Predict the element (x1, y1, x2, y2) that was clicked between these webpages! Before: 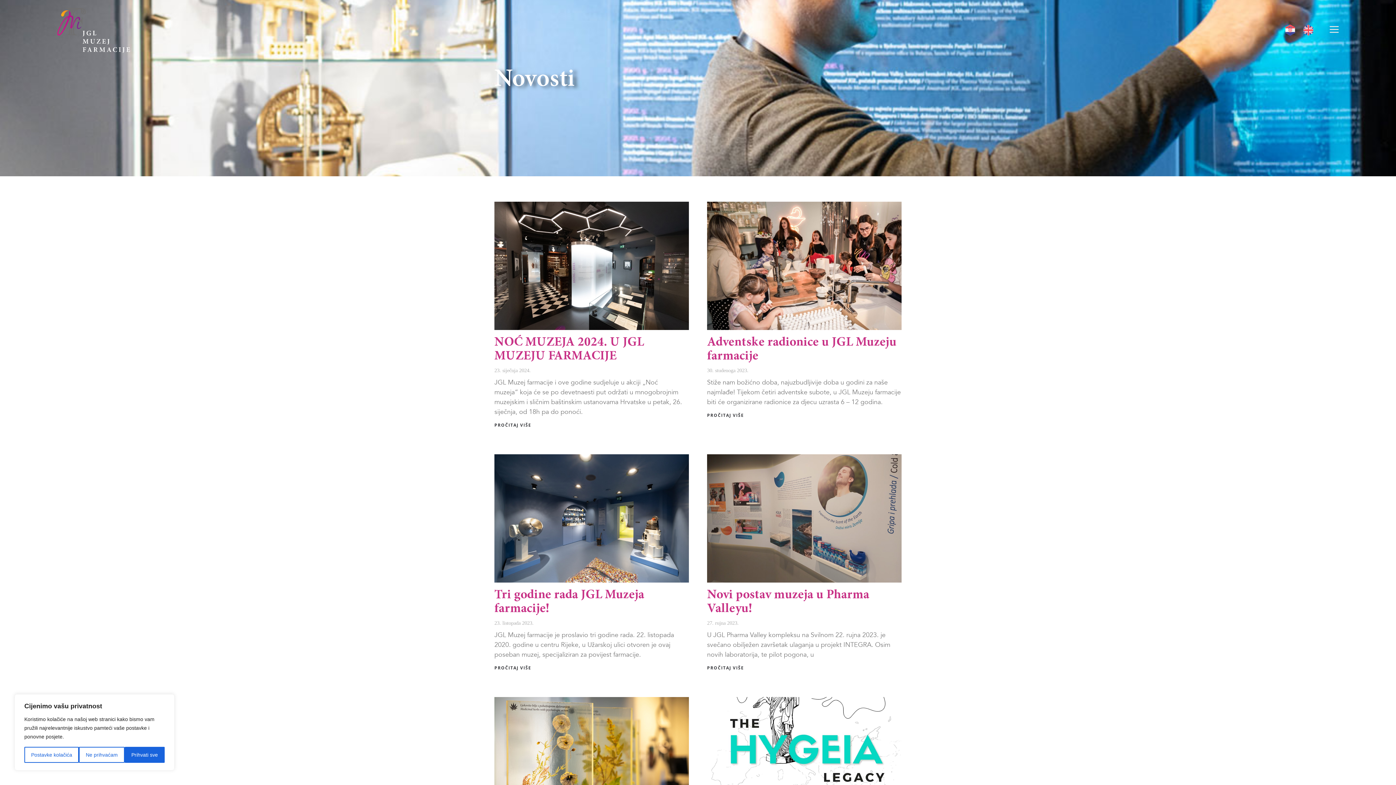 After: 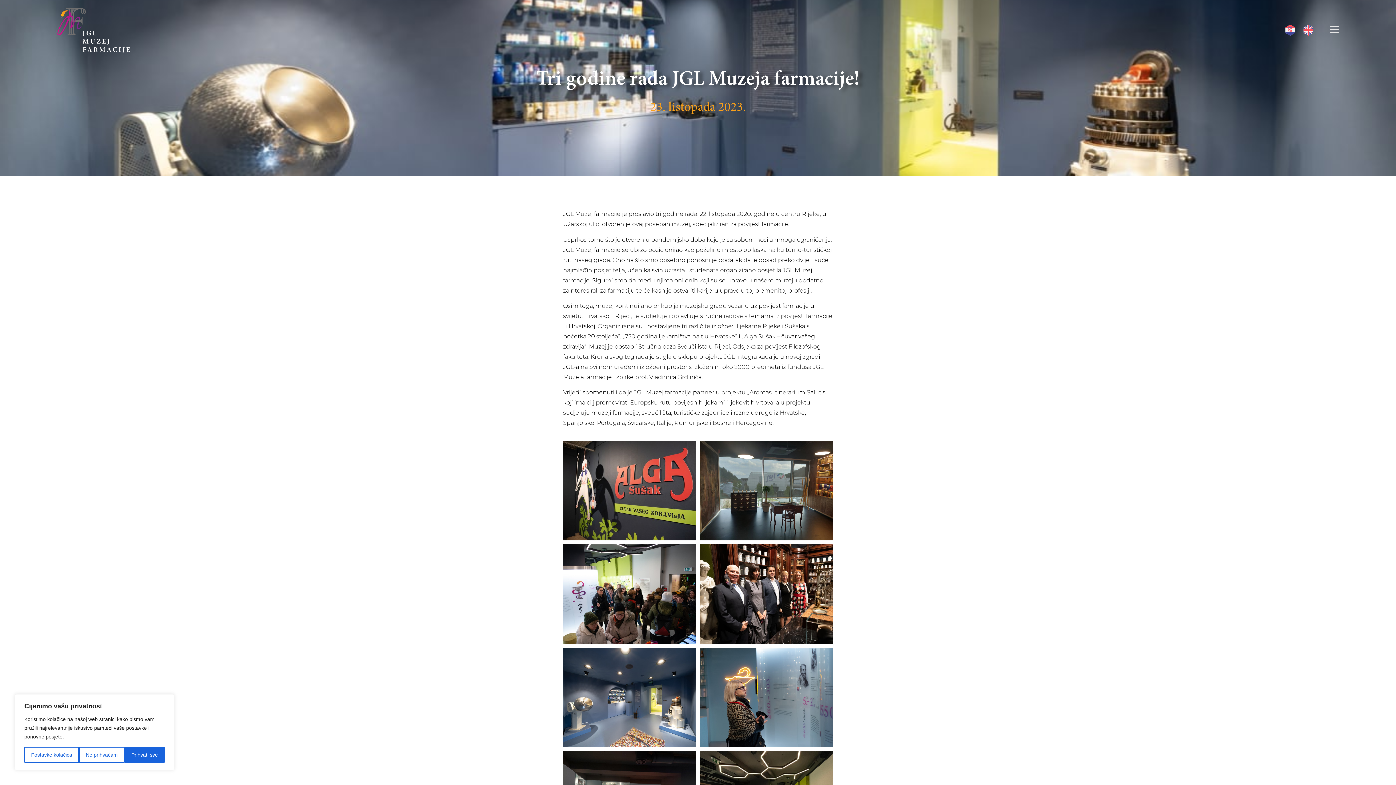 Action: bbox: (494, 454, 689, 583)